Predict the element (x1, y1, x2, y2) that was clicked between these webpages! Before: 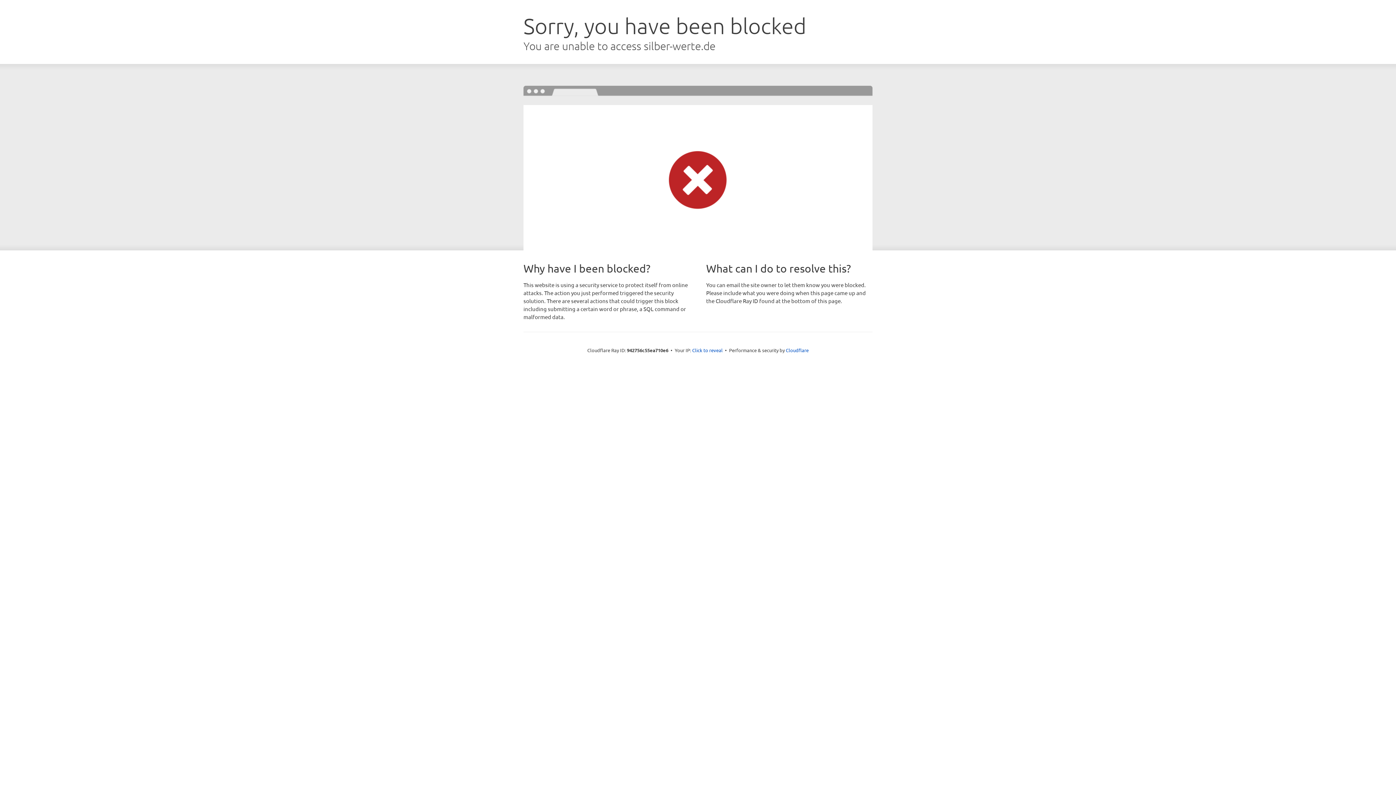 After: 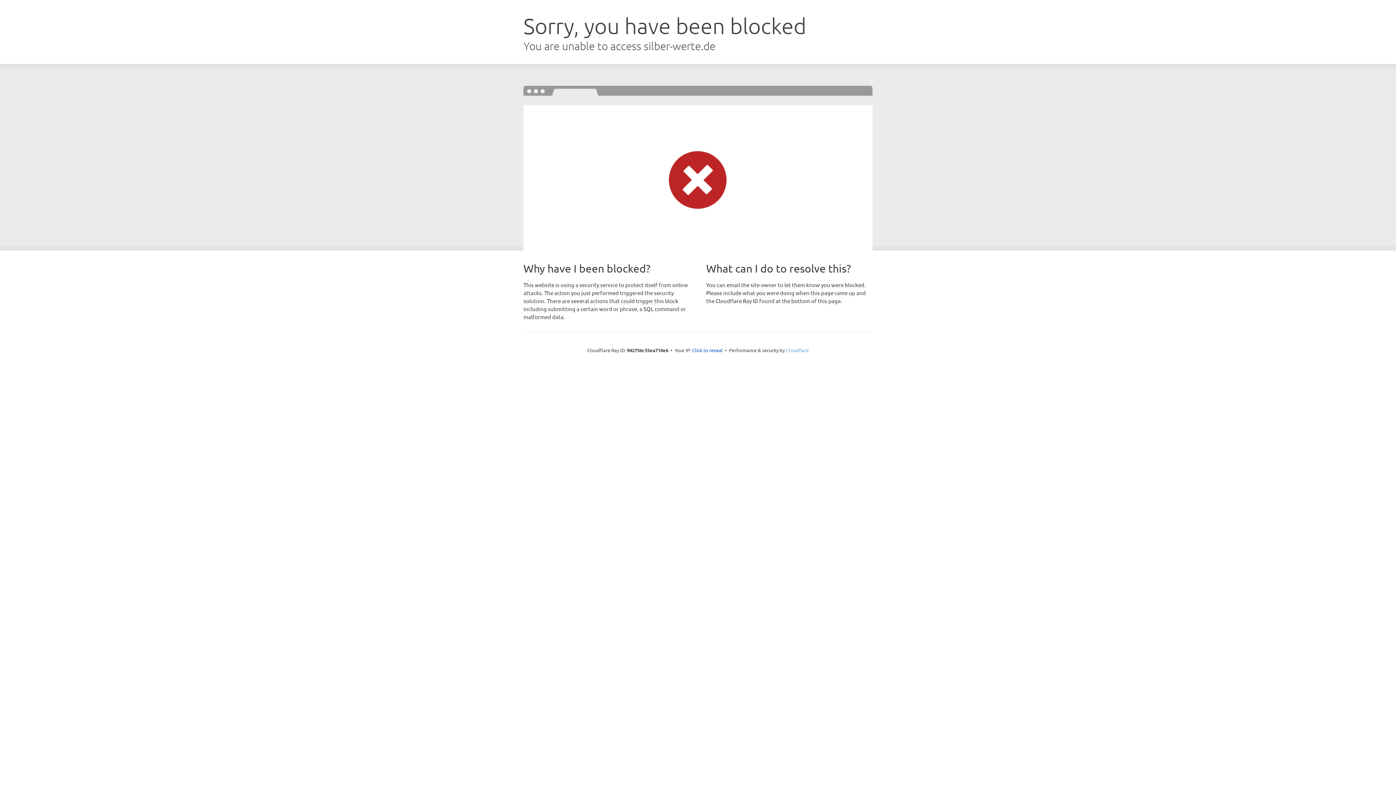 Action: bbox: (786, 347, 808, 353) label: Cloudflare